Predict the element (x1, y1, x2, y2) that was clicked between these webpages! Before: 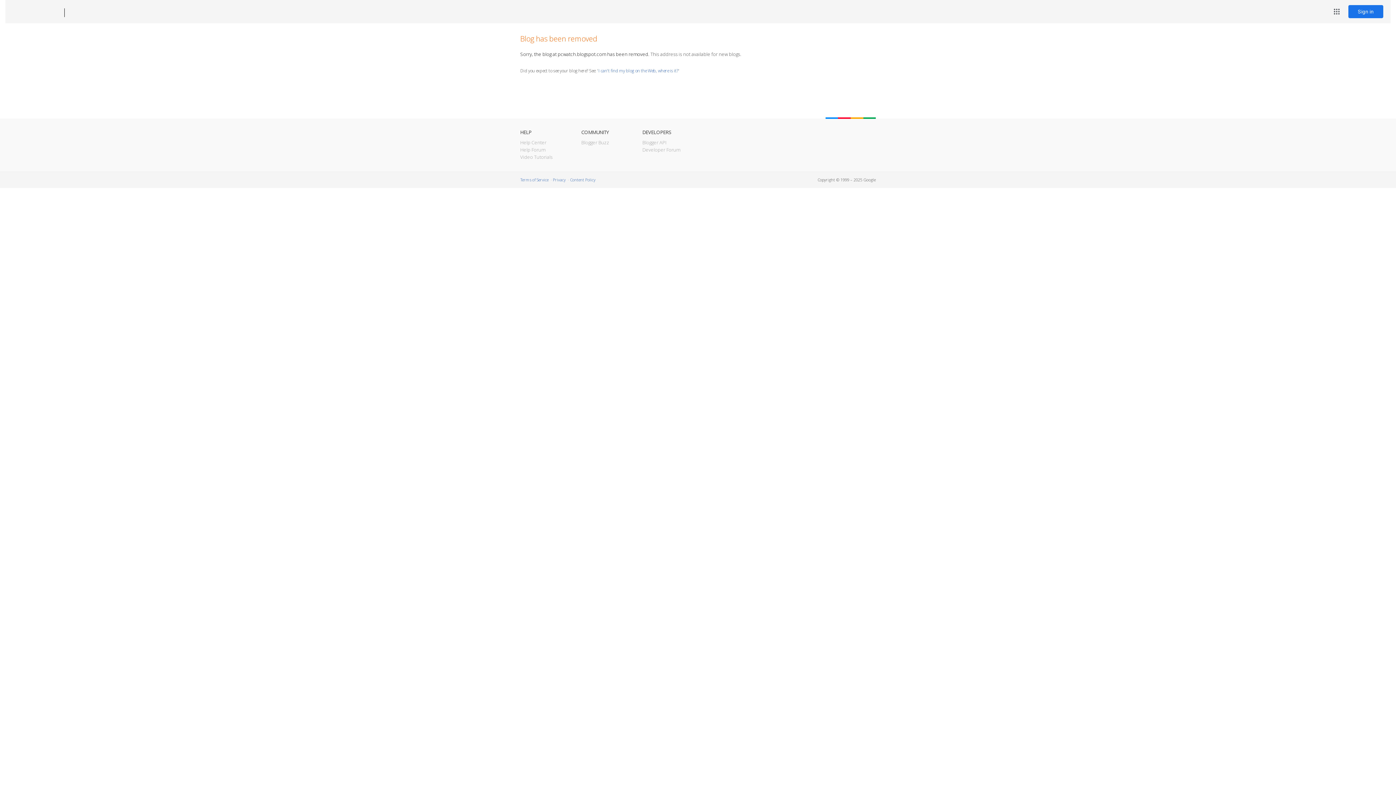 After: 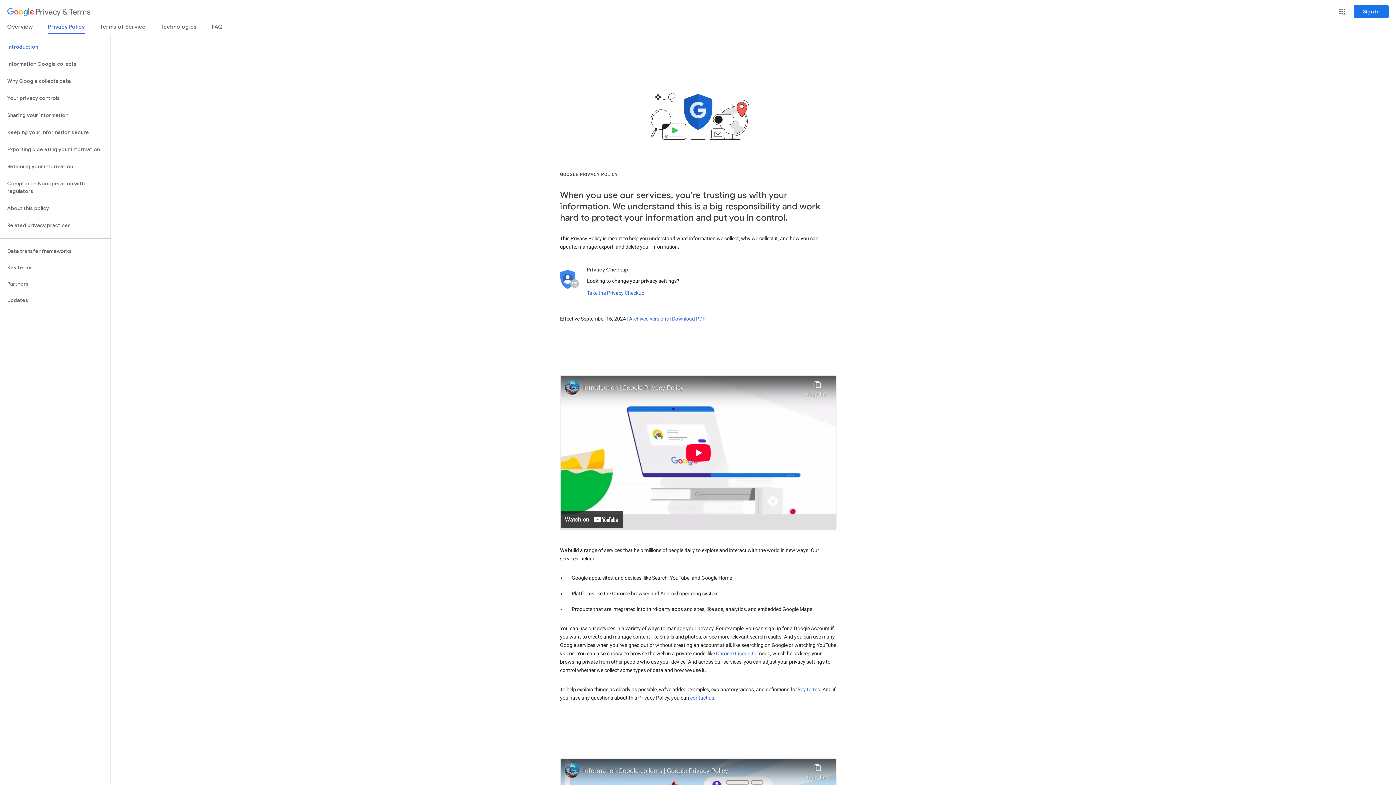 Action: bbox: (553, 177, 565, 182) label: Privacy